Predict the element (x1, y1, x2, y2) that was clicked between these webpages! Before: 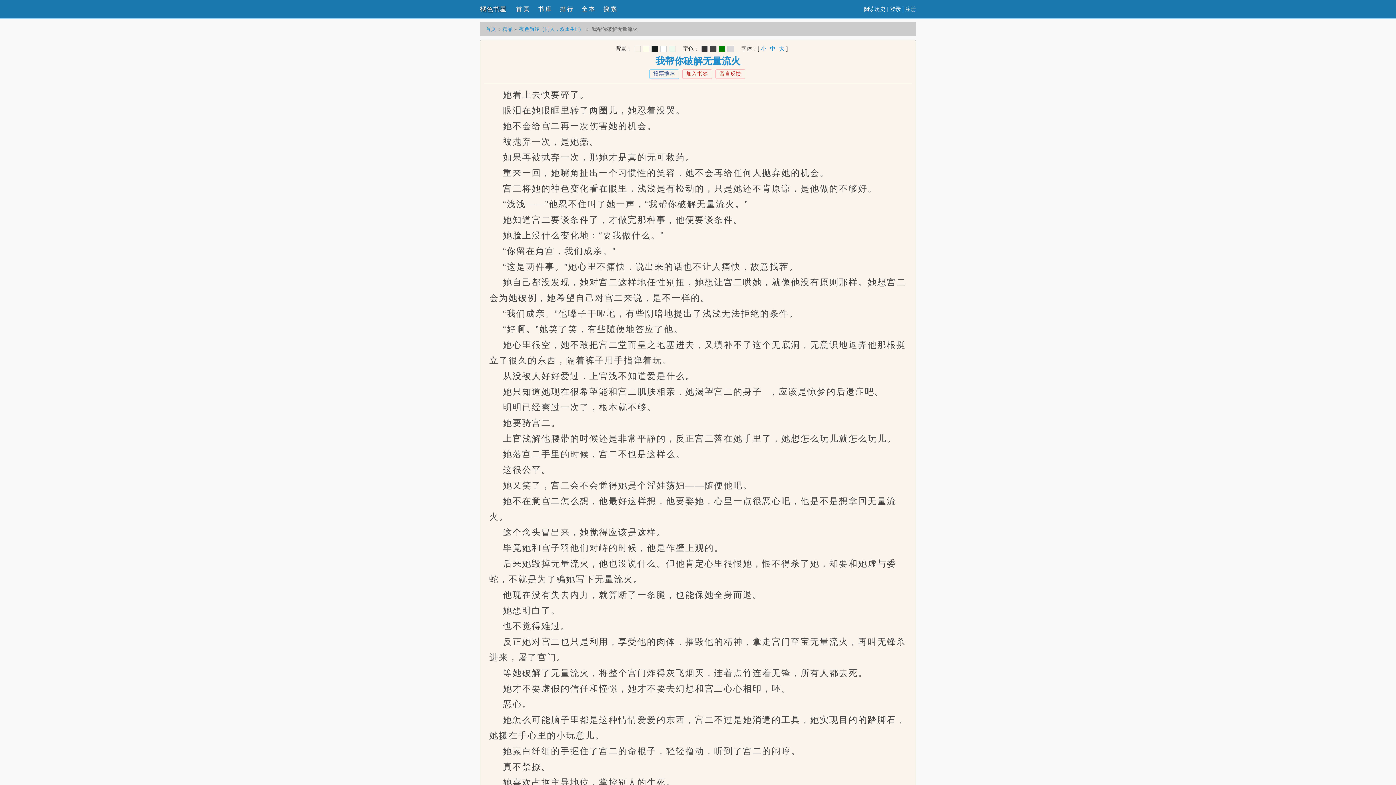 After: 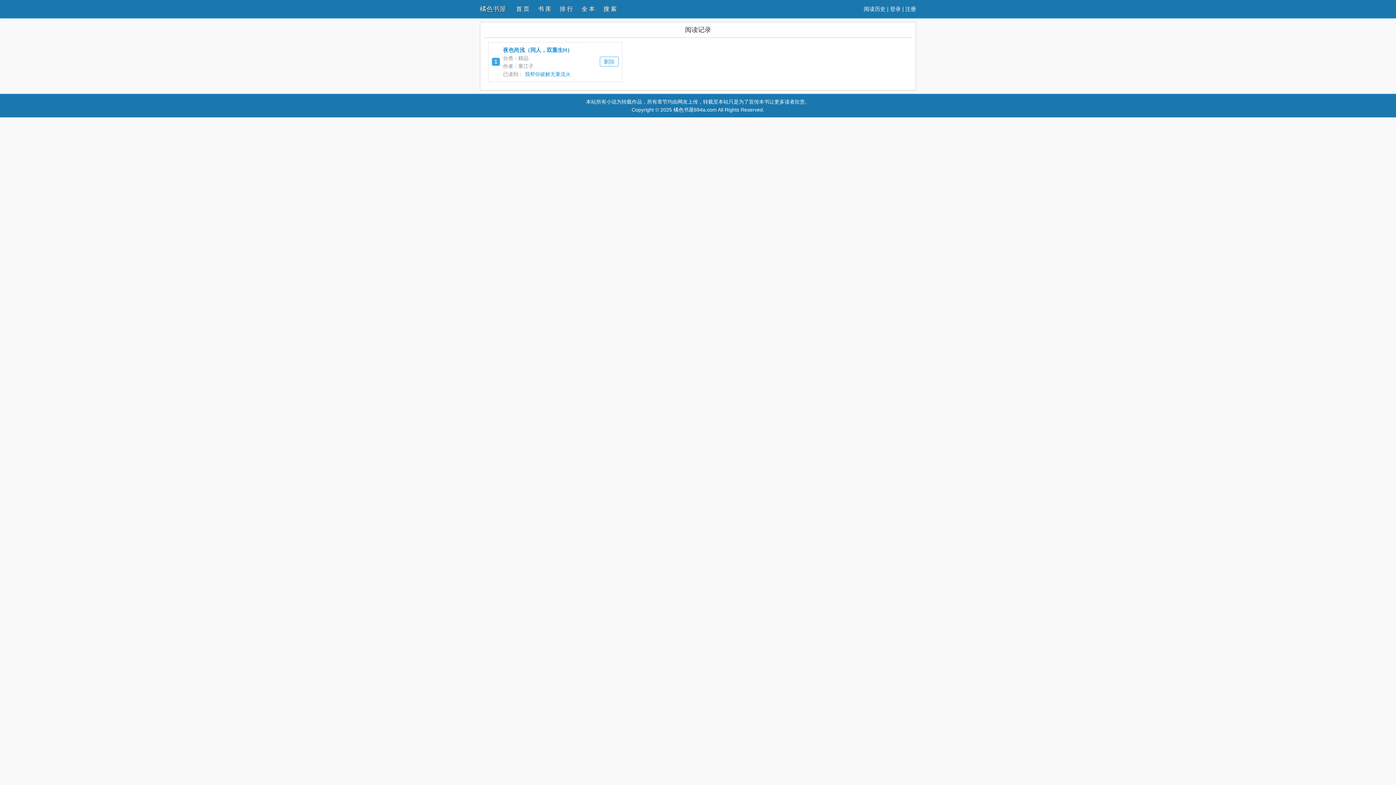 Action: bbox: (864, 5, 885, 12) label: 阅读历史